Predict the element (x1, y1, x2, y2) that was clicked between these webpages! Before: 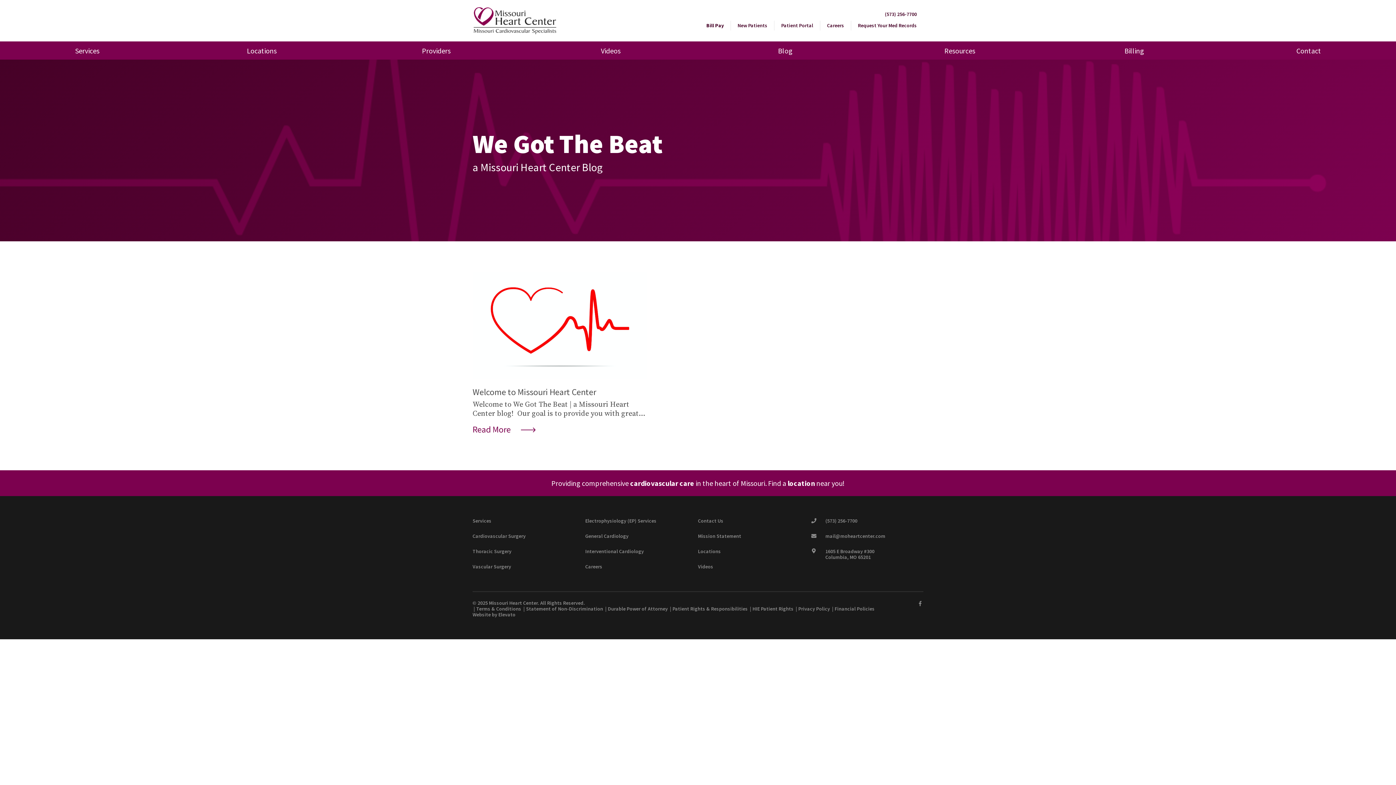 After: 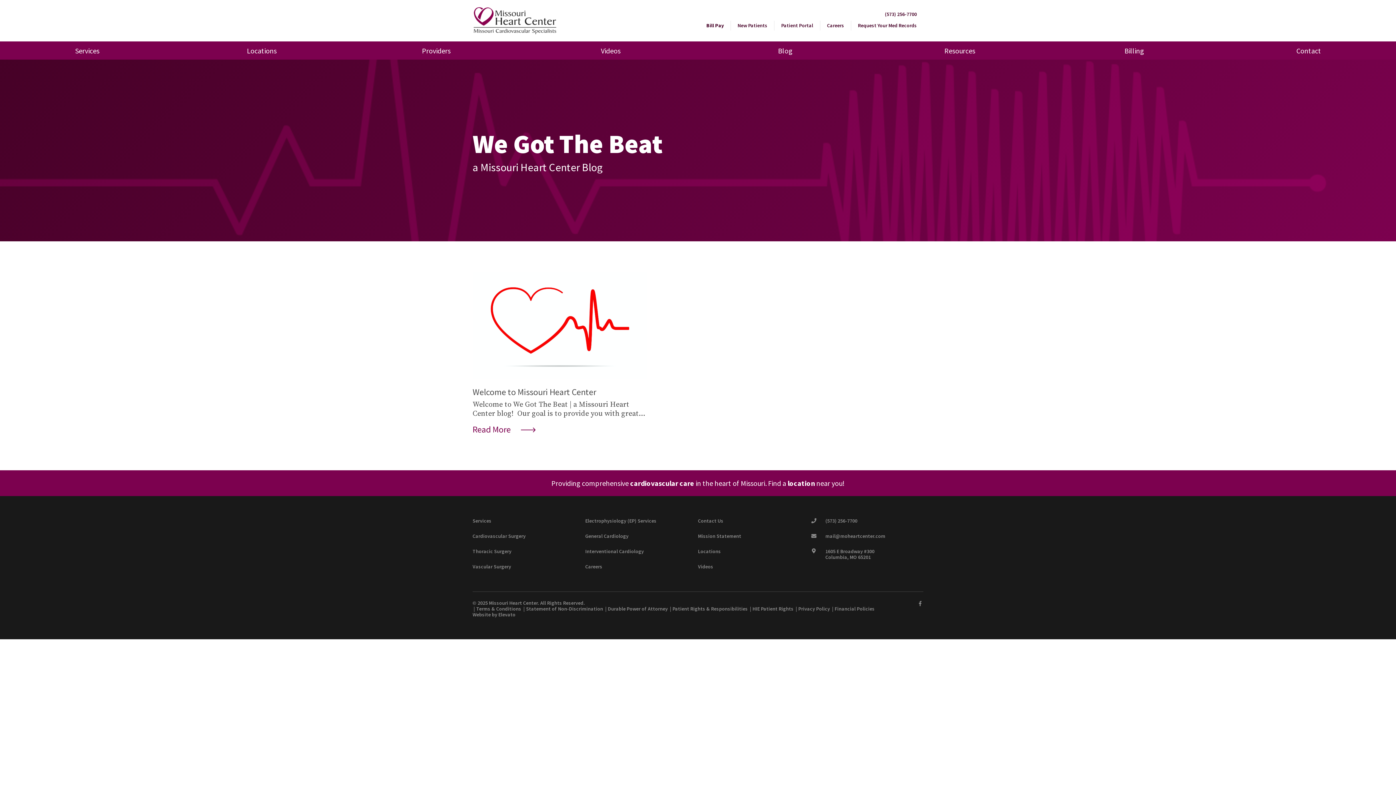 Action: bbox: (851, 20, 923, 30) label: Request Your Med Records